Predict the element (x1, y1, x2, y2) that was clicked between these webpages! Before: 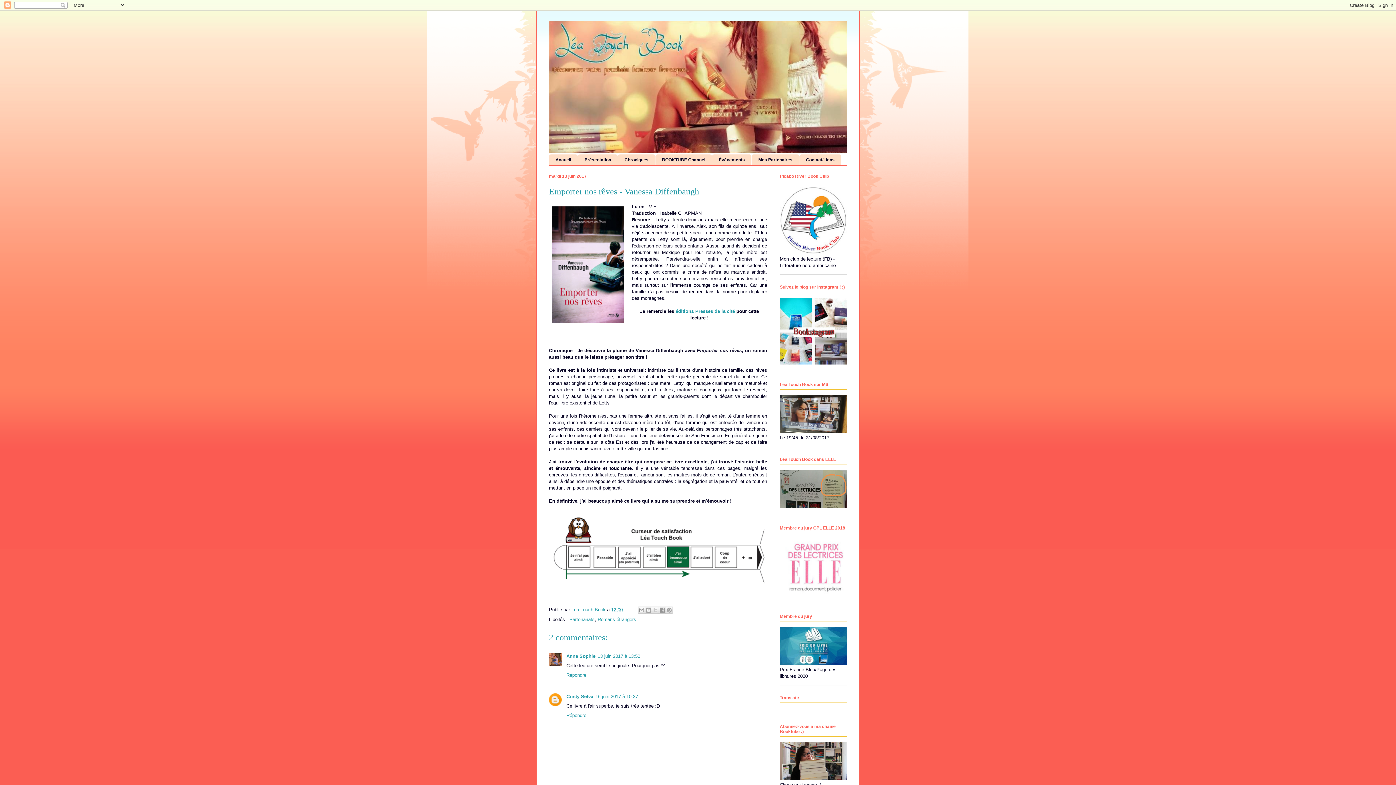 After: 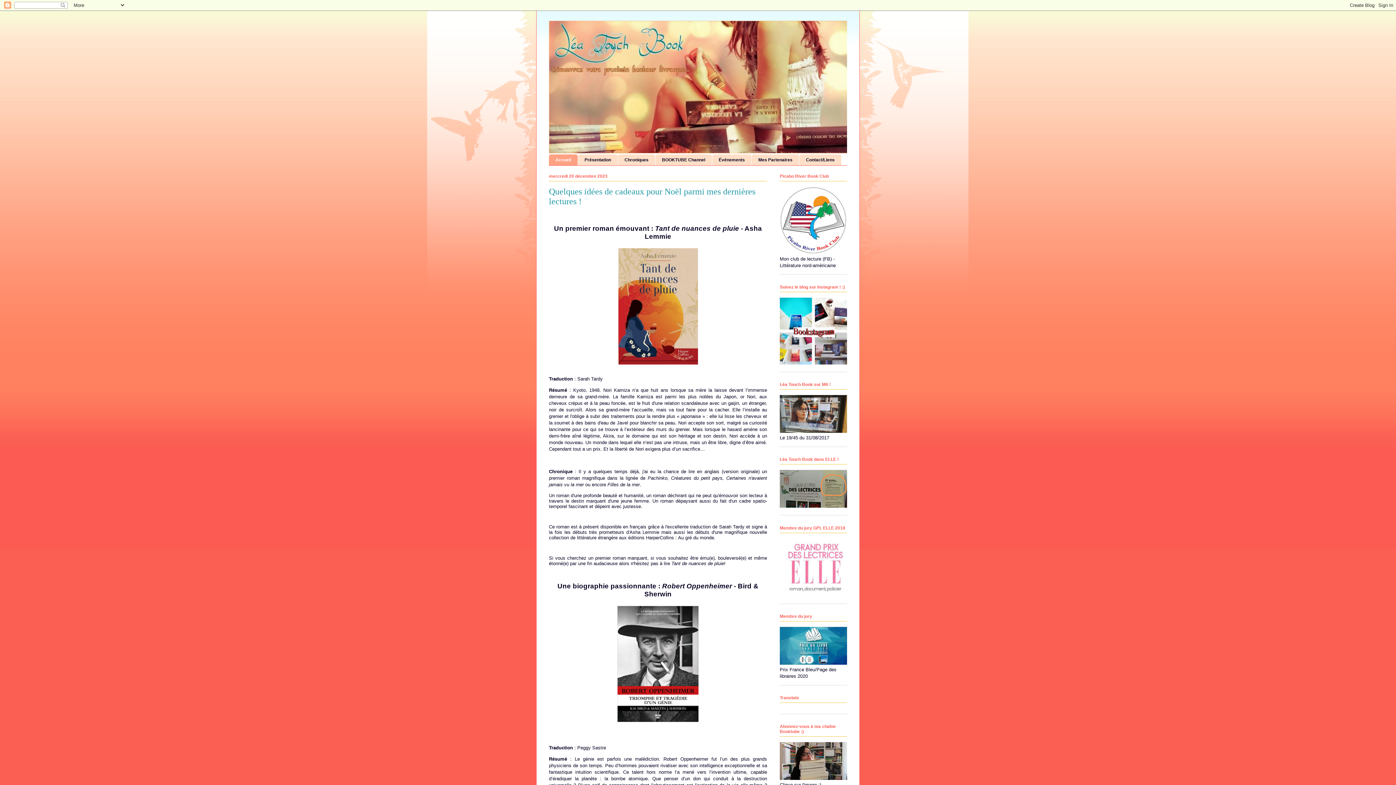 Action: bbox: (549, 20, 847, 153)